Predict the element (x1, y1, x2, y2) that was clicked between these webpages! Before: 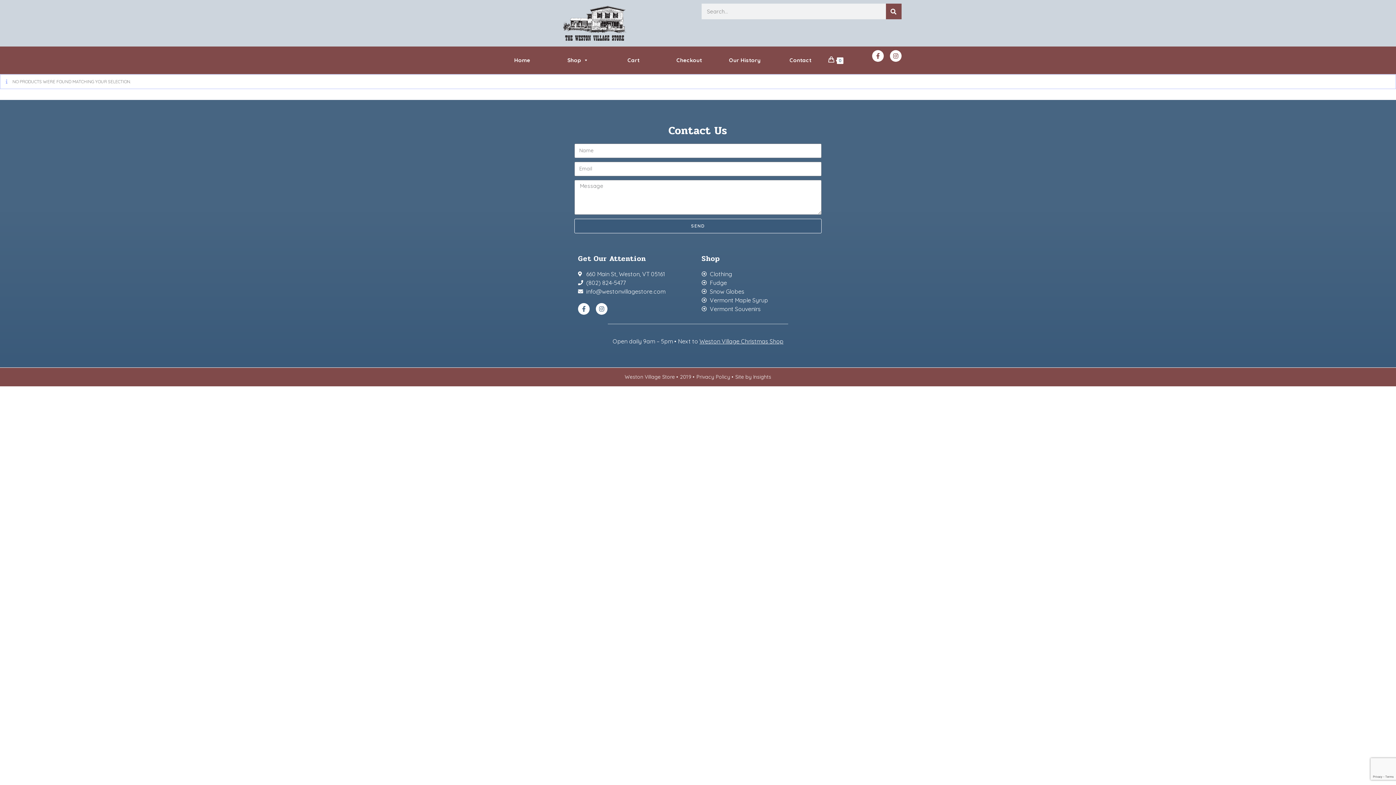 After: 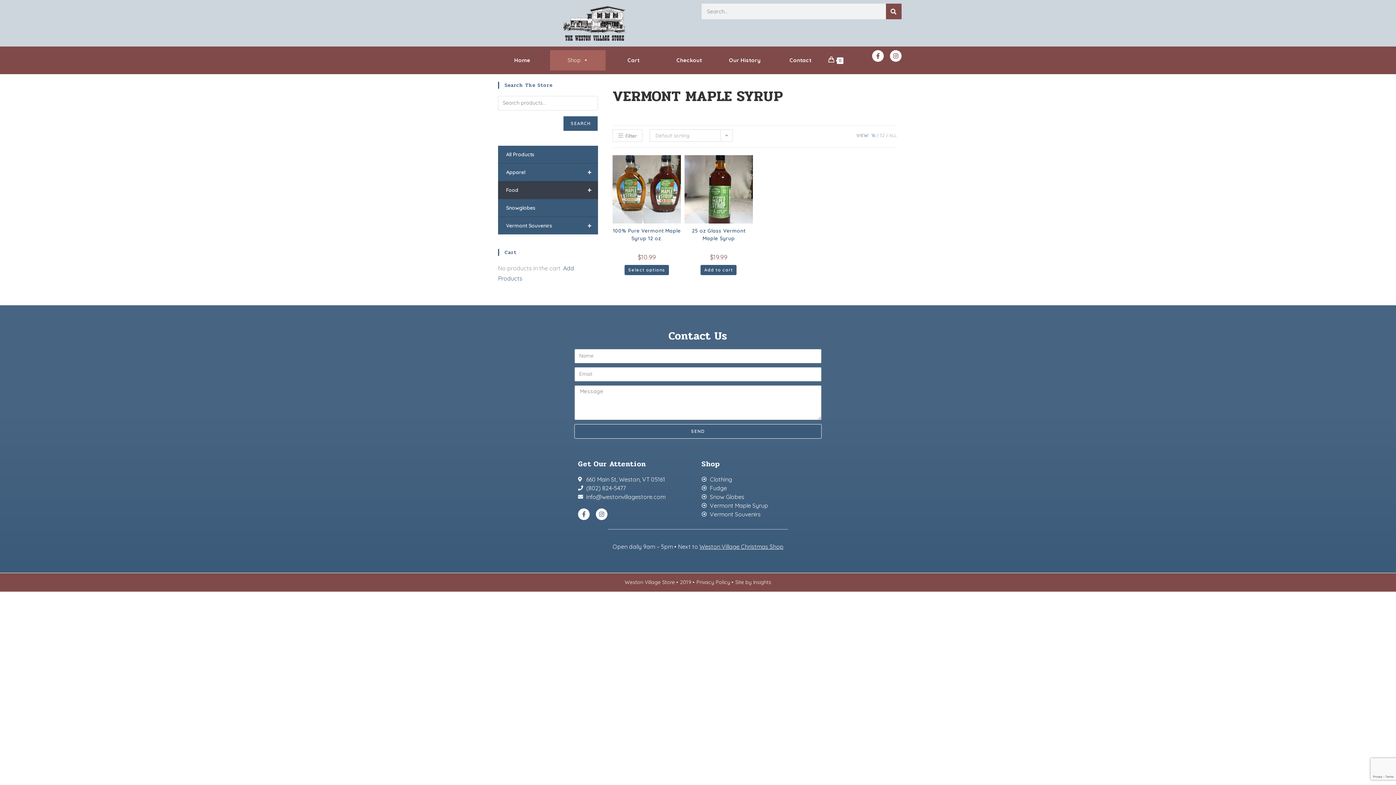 Action: label: Vermont Maple Syrup bbox: (701, 295, 818, 304)